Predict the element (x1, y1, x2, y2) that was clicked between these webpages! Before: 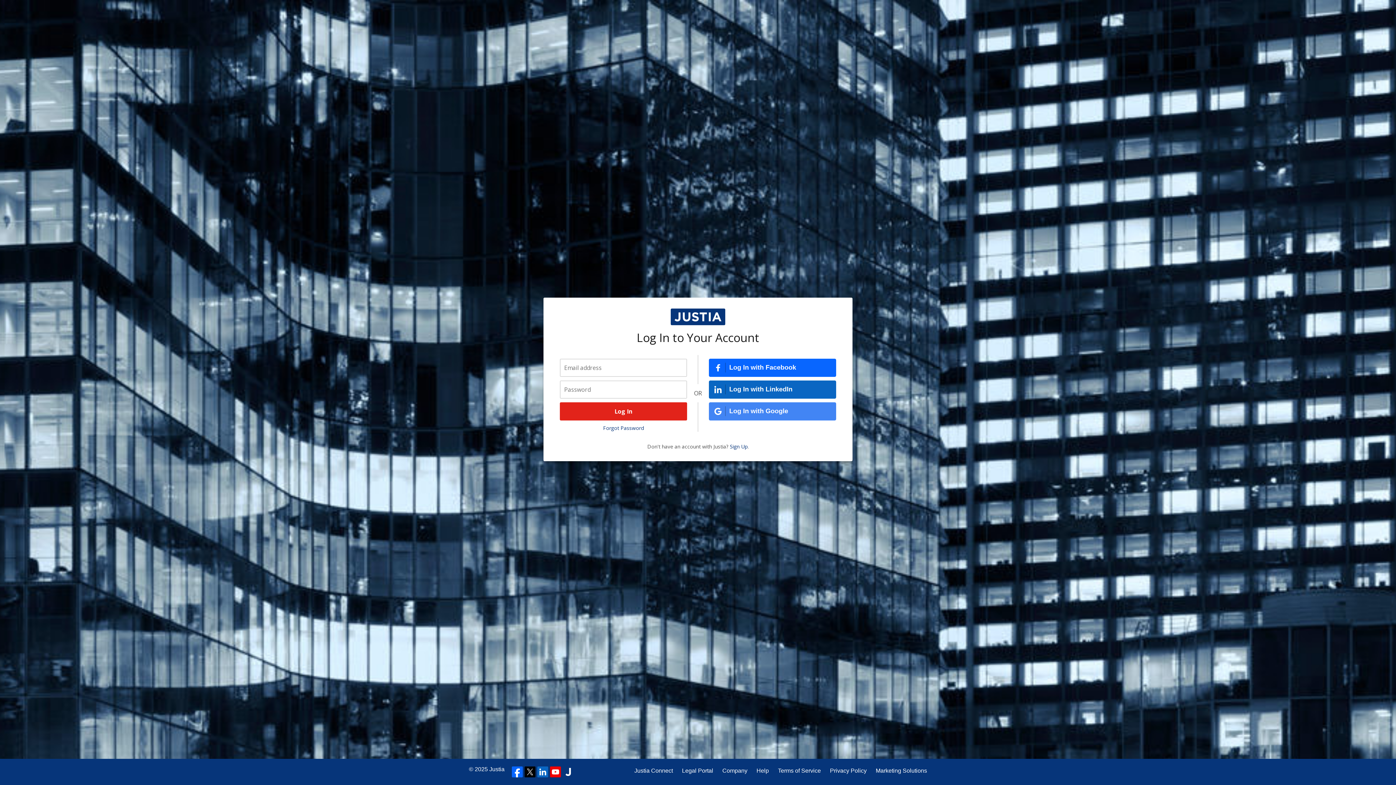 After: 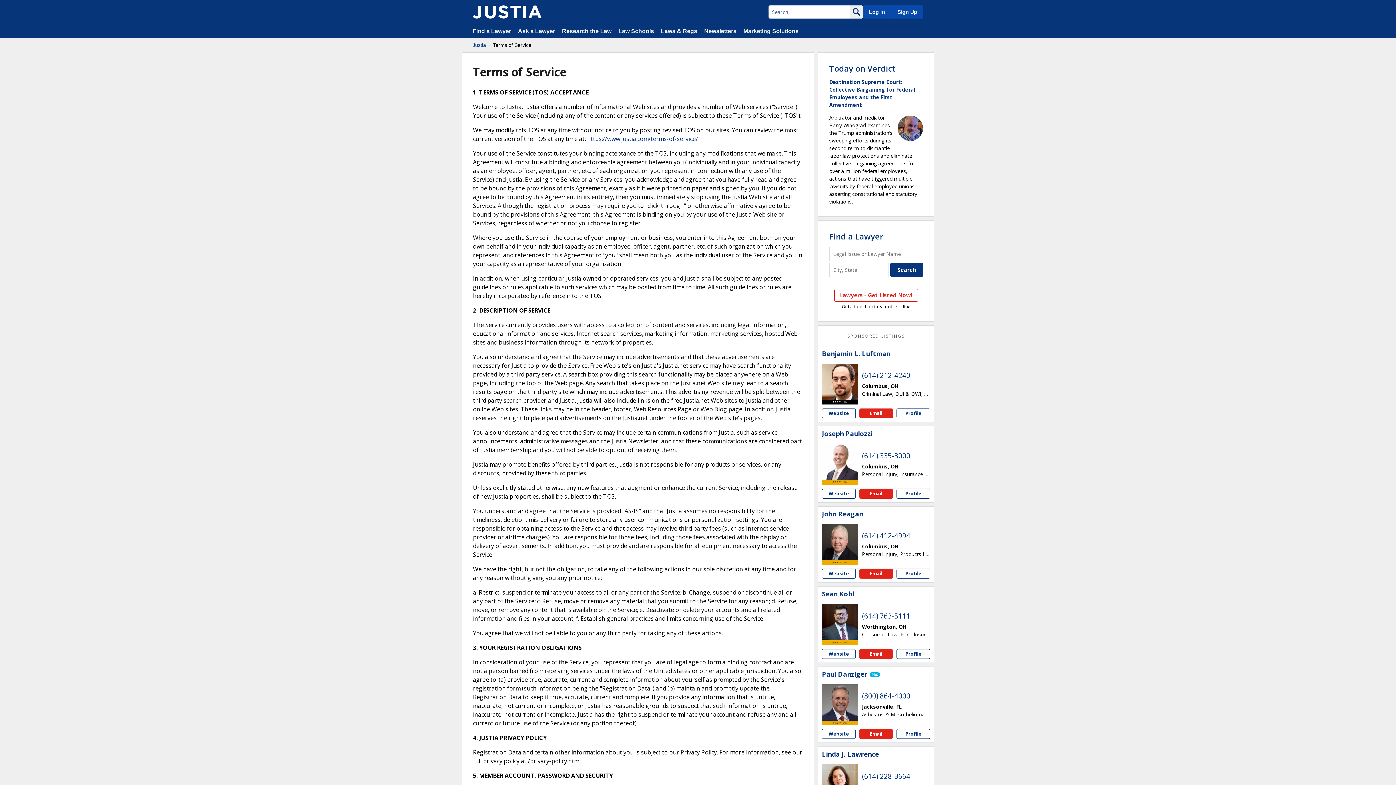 Action: bbox: (778, 766, 821, 775) label: Terms of Service